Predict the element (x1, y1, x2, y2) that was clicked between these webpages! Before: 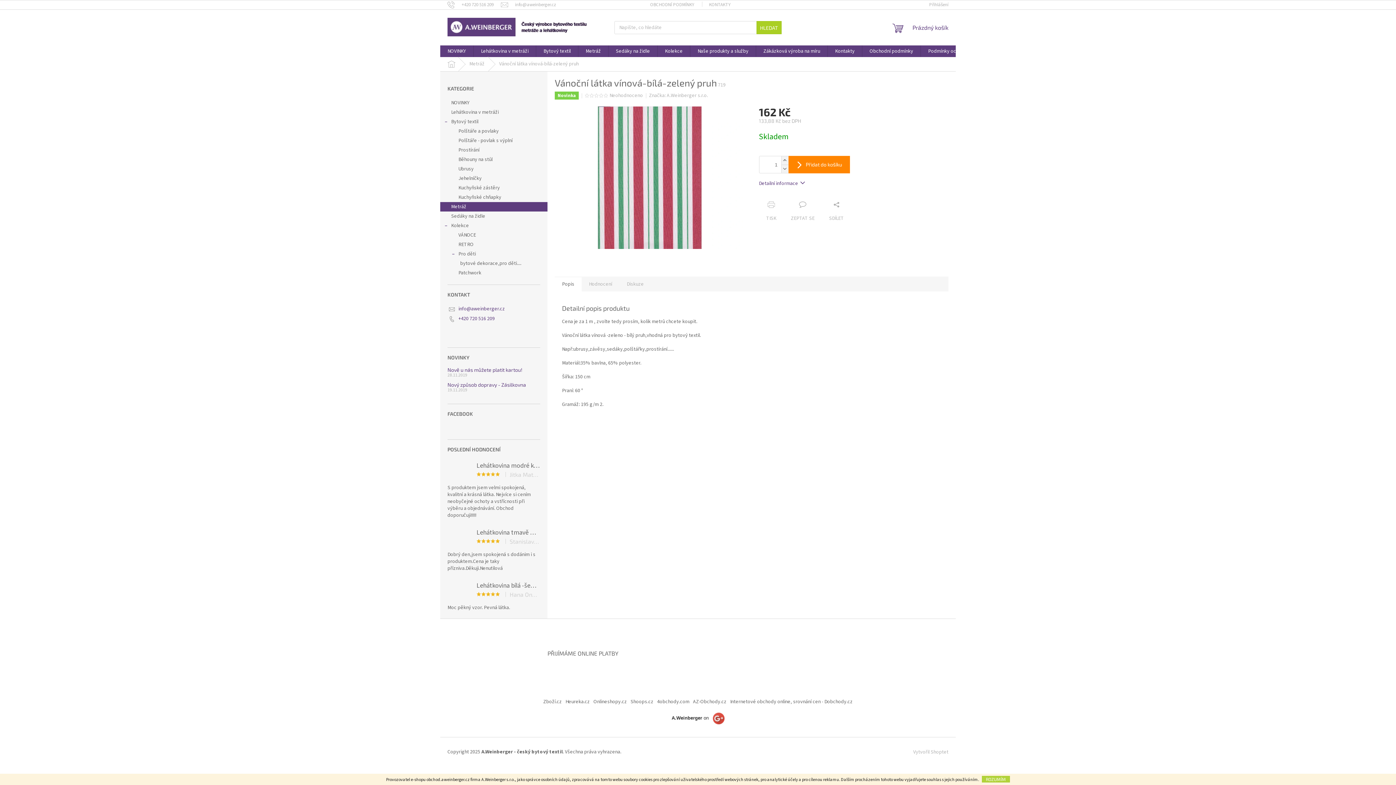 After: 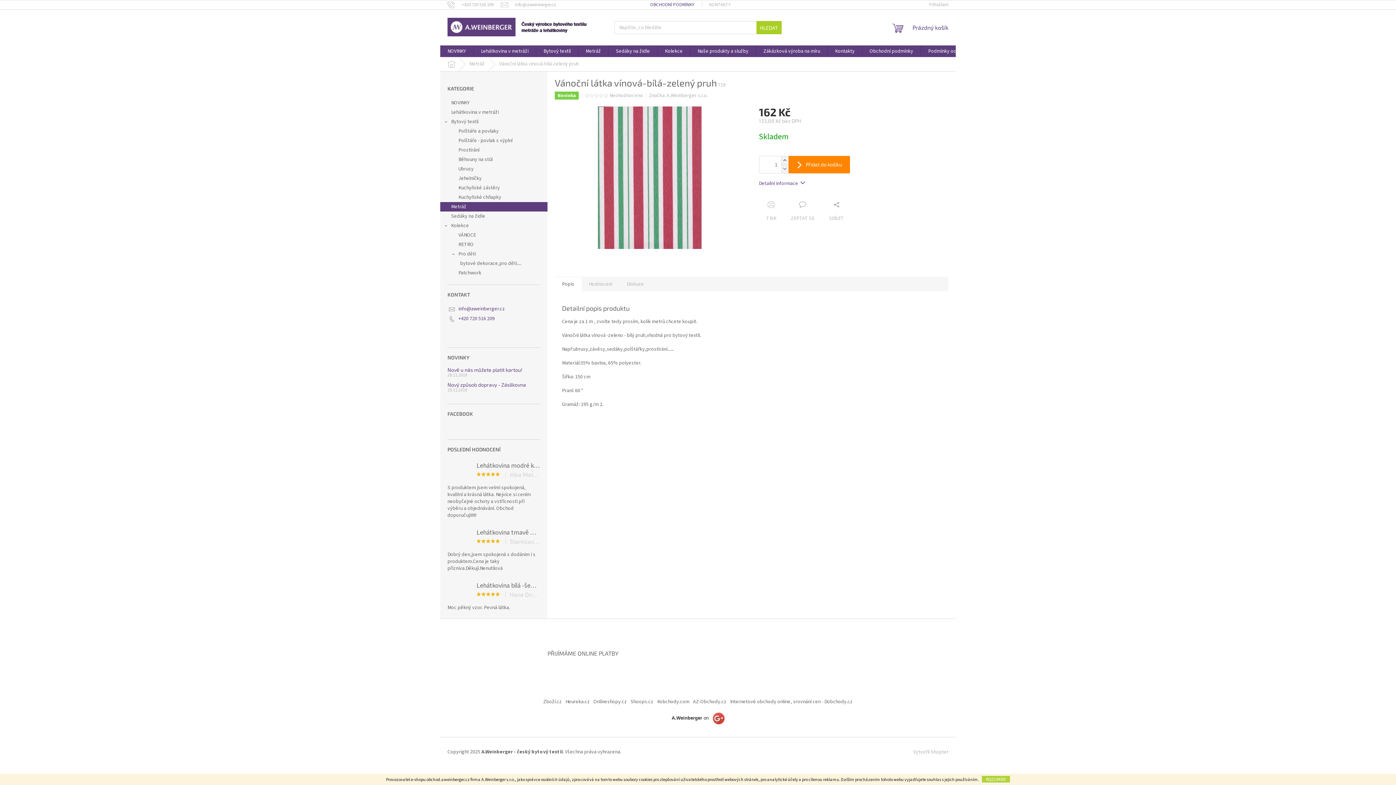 Action: label: OBCHODNÍ PODMÍNKY bbox: (643, 0, 702, 9)